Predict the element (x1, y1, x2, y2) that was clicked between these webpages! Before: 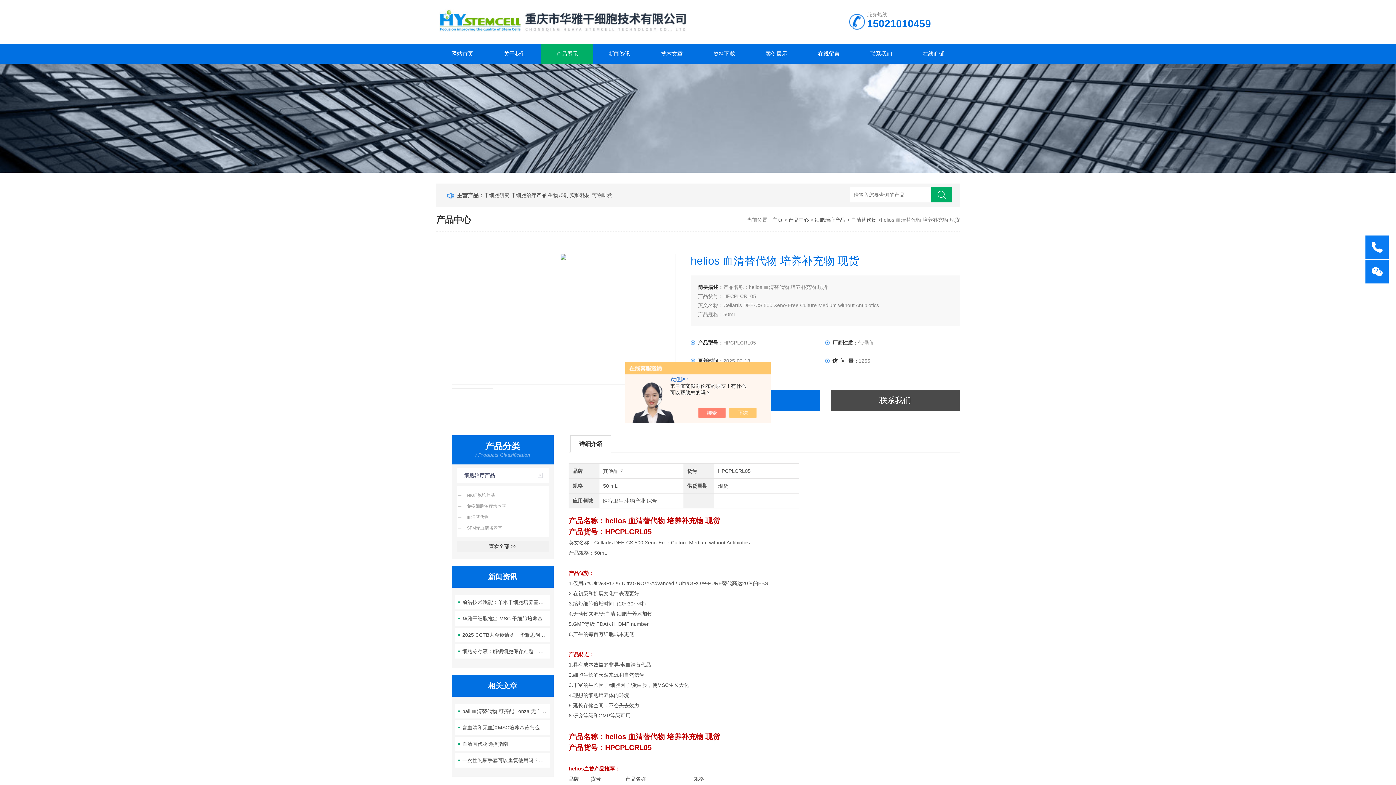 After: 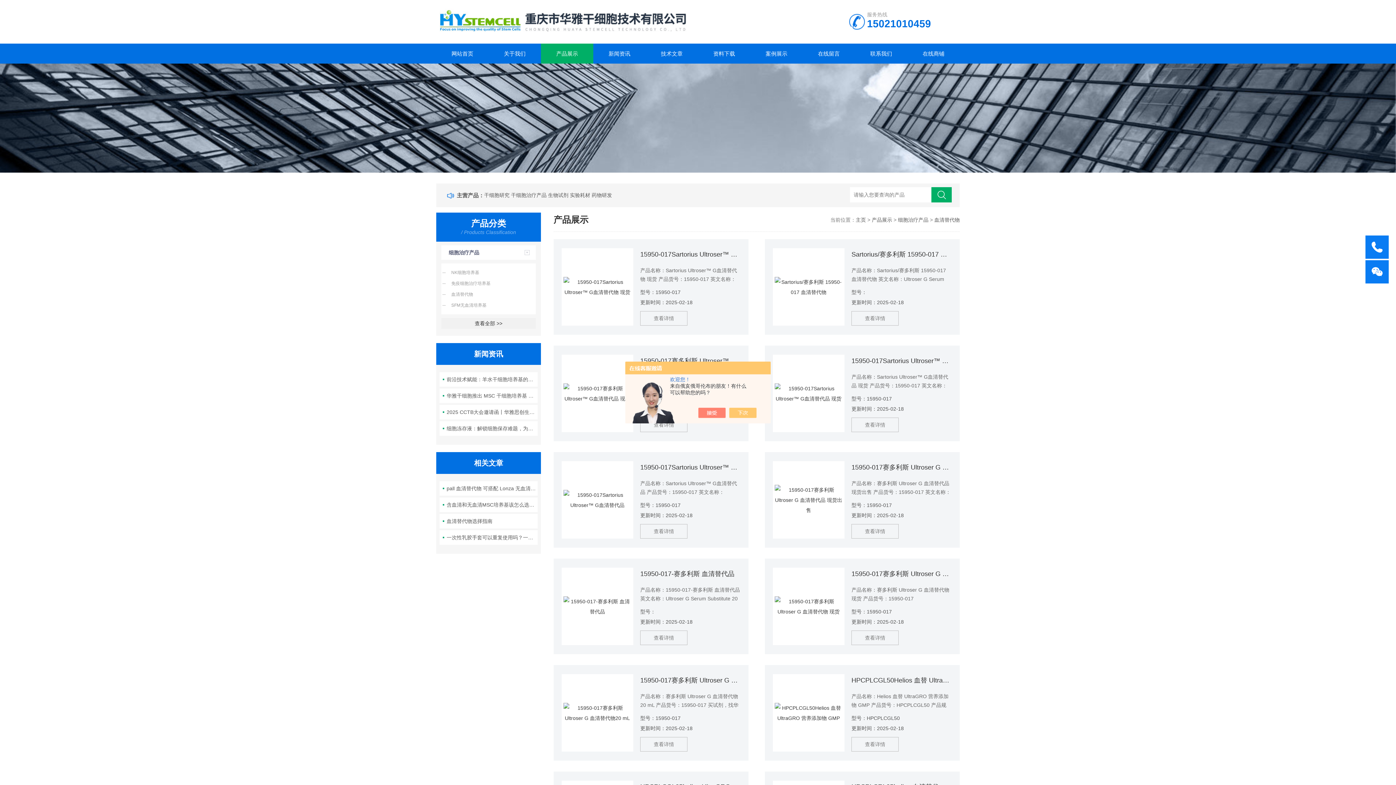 Action: label: 血清替代物 bbox: (457, 512, 548, 522)